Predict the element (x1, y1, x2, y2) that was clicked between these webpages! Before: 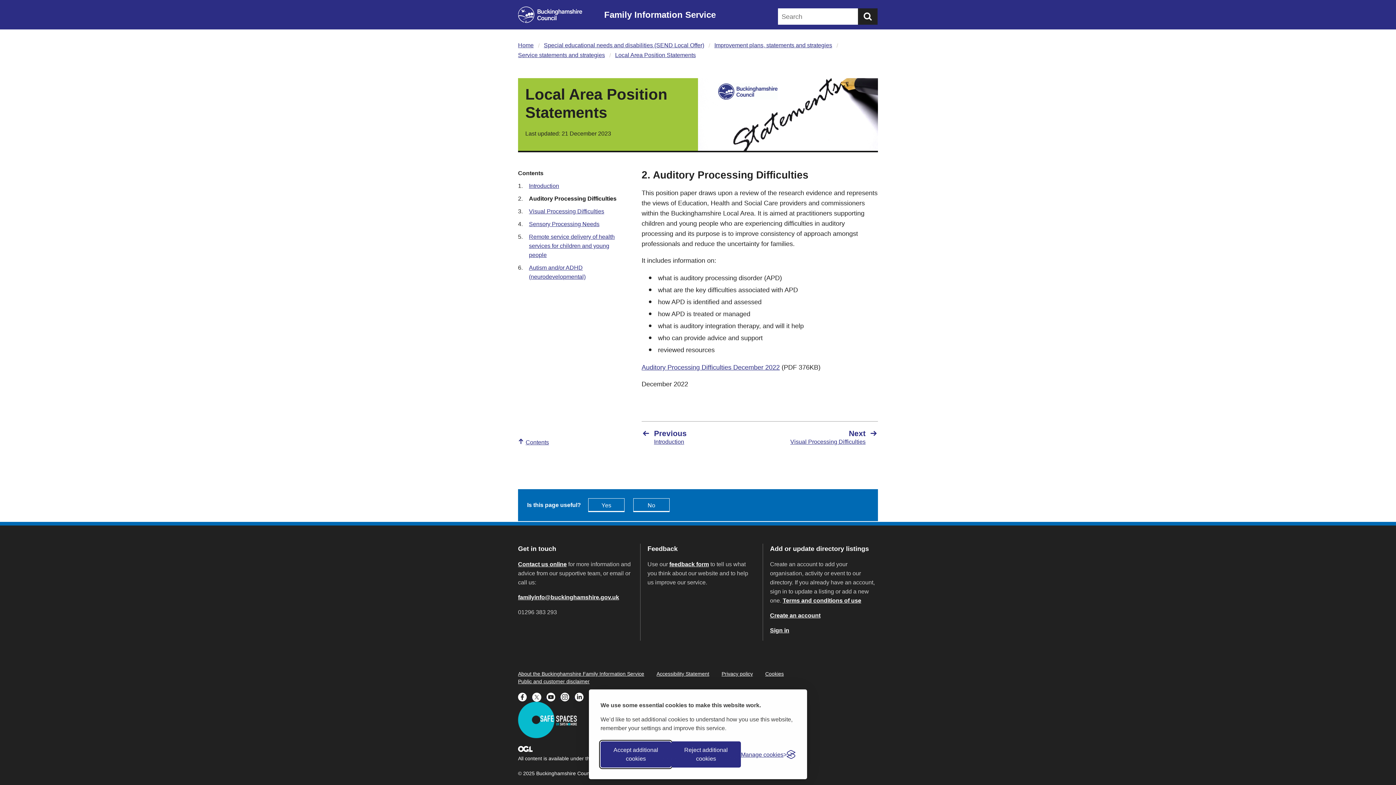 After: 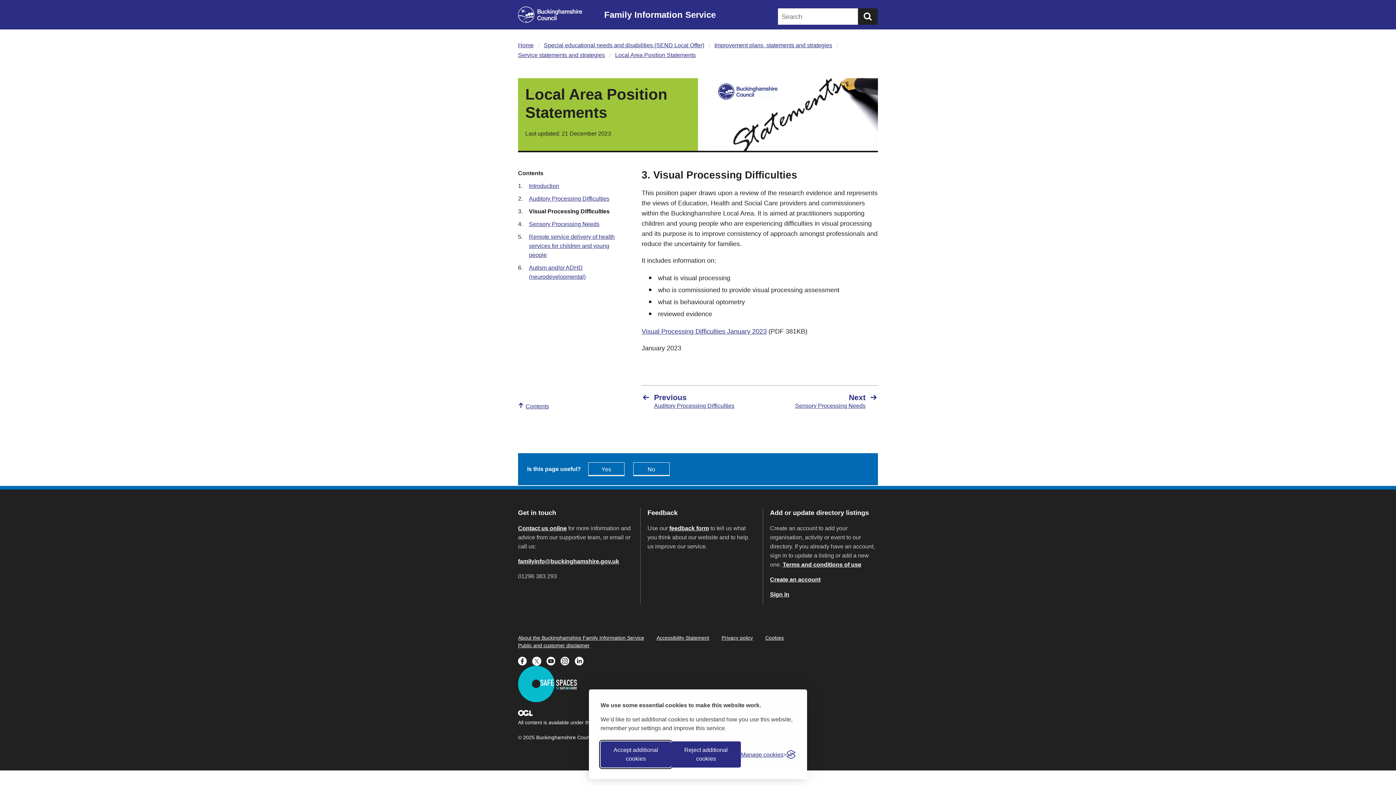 Action: label: Next Visual Processing Difficulties bbox: (760, 421, 885, 453)